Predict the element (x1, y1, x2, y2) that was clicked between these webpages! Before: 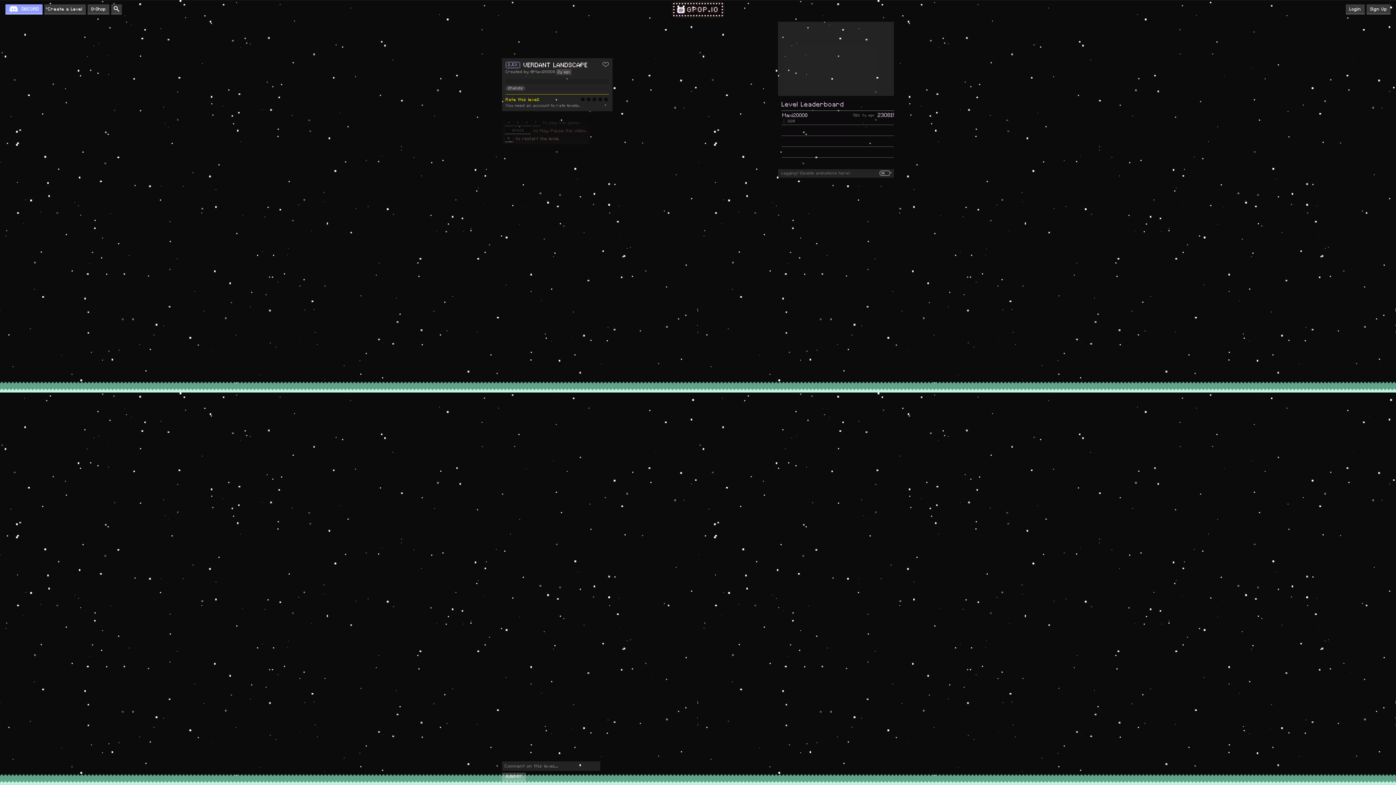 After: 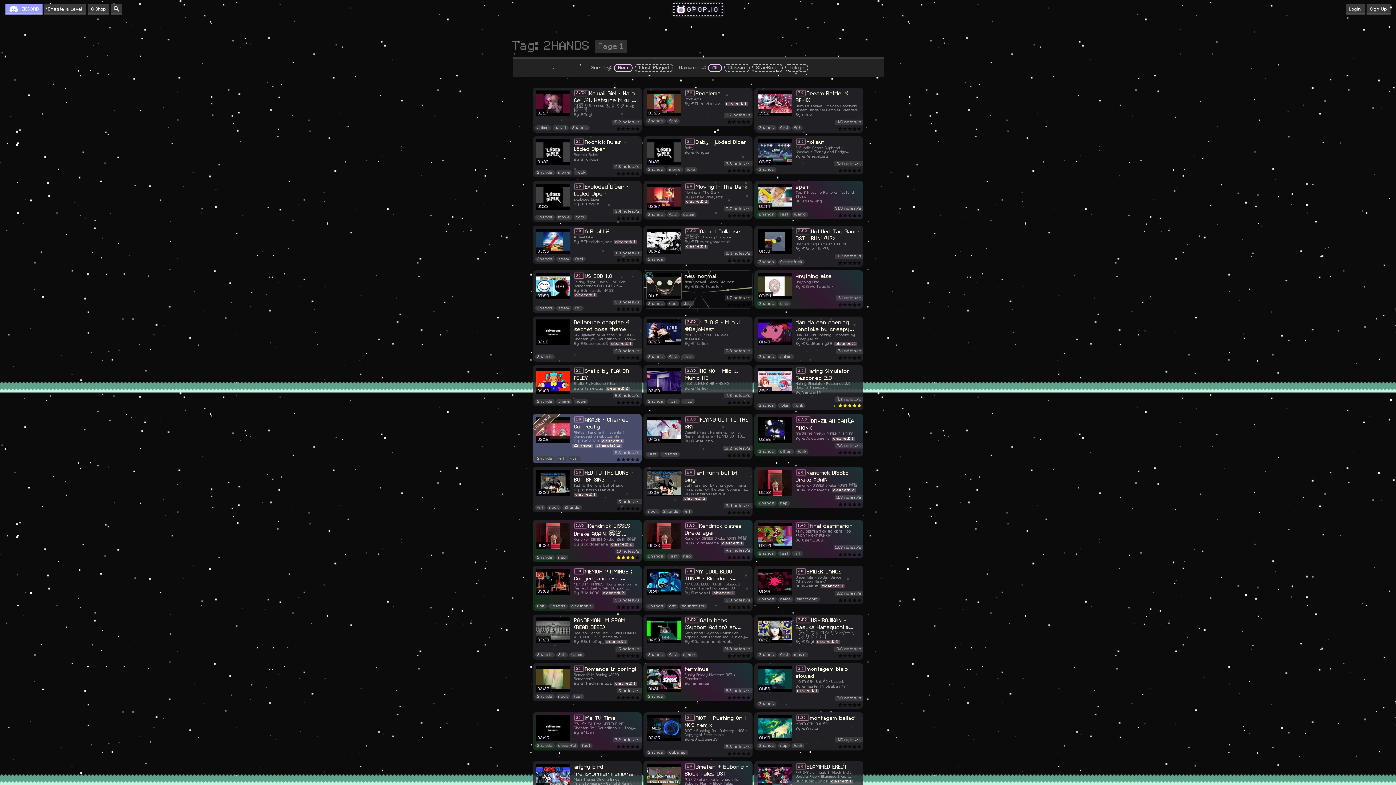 Action: label: 2hands bbox: (505, 85, 525, 90)